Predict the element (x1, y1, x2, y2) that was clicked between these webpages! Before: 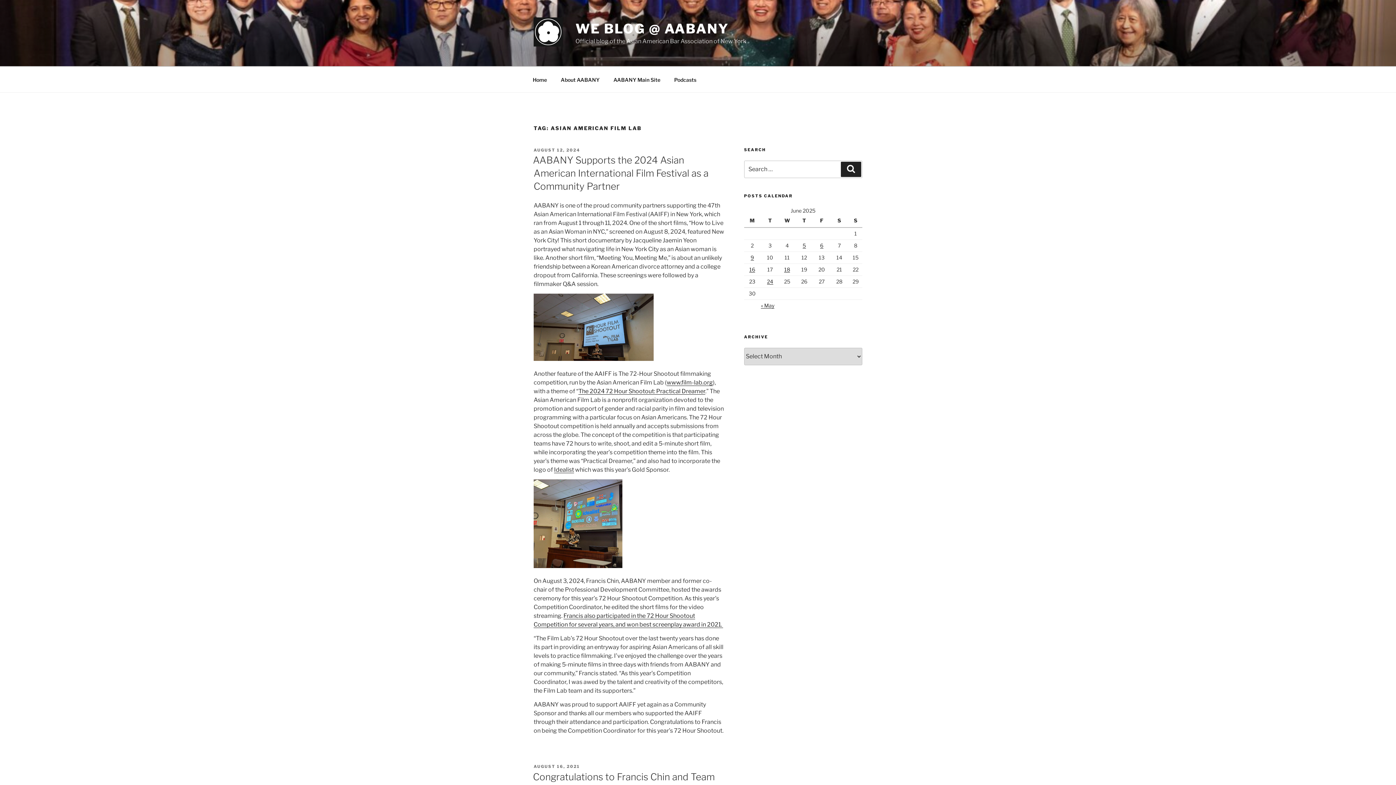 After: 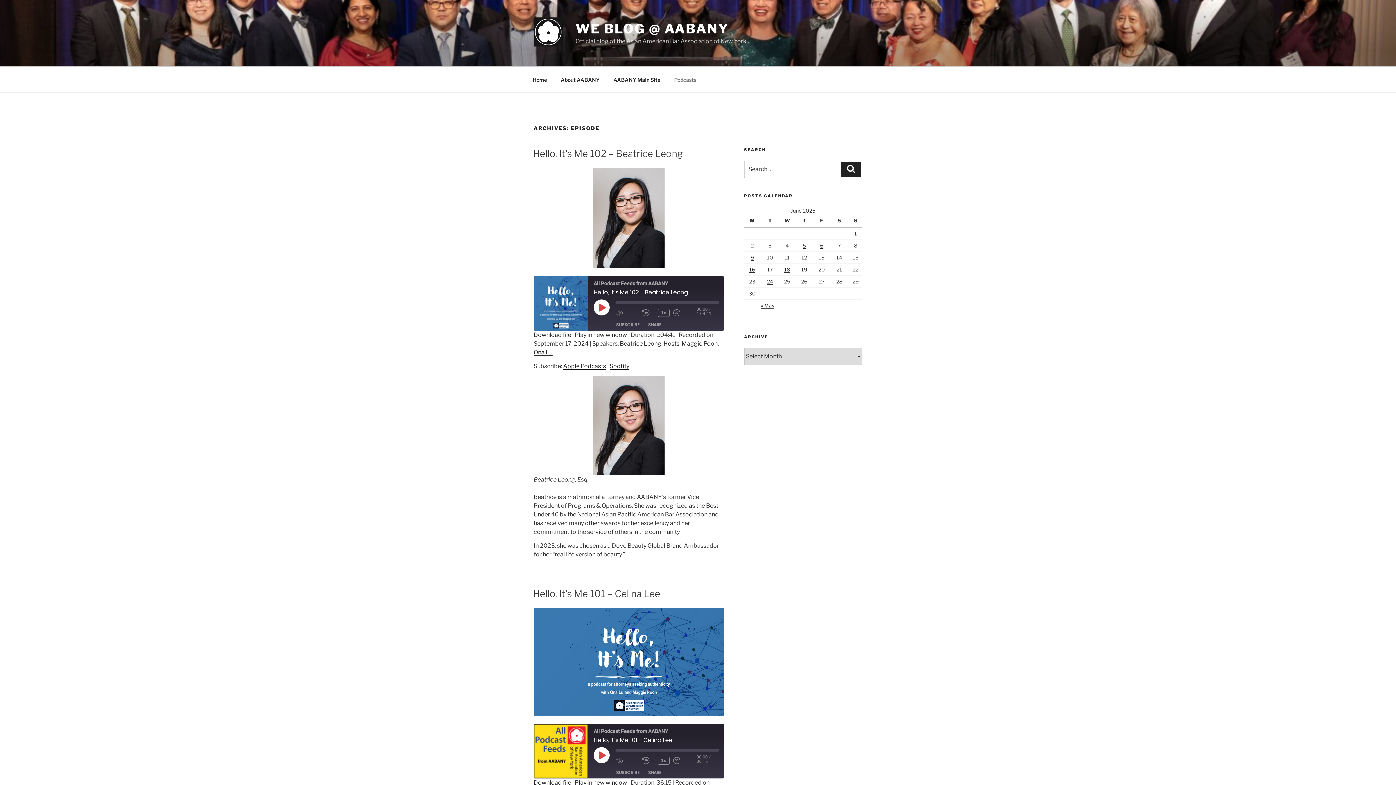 Action: label: Podcasts bbox: (668, 70, 702, 88)